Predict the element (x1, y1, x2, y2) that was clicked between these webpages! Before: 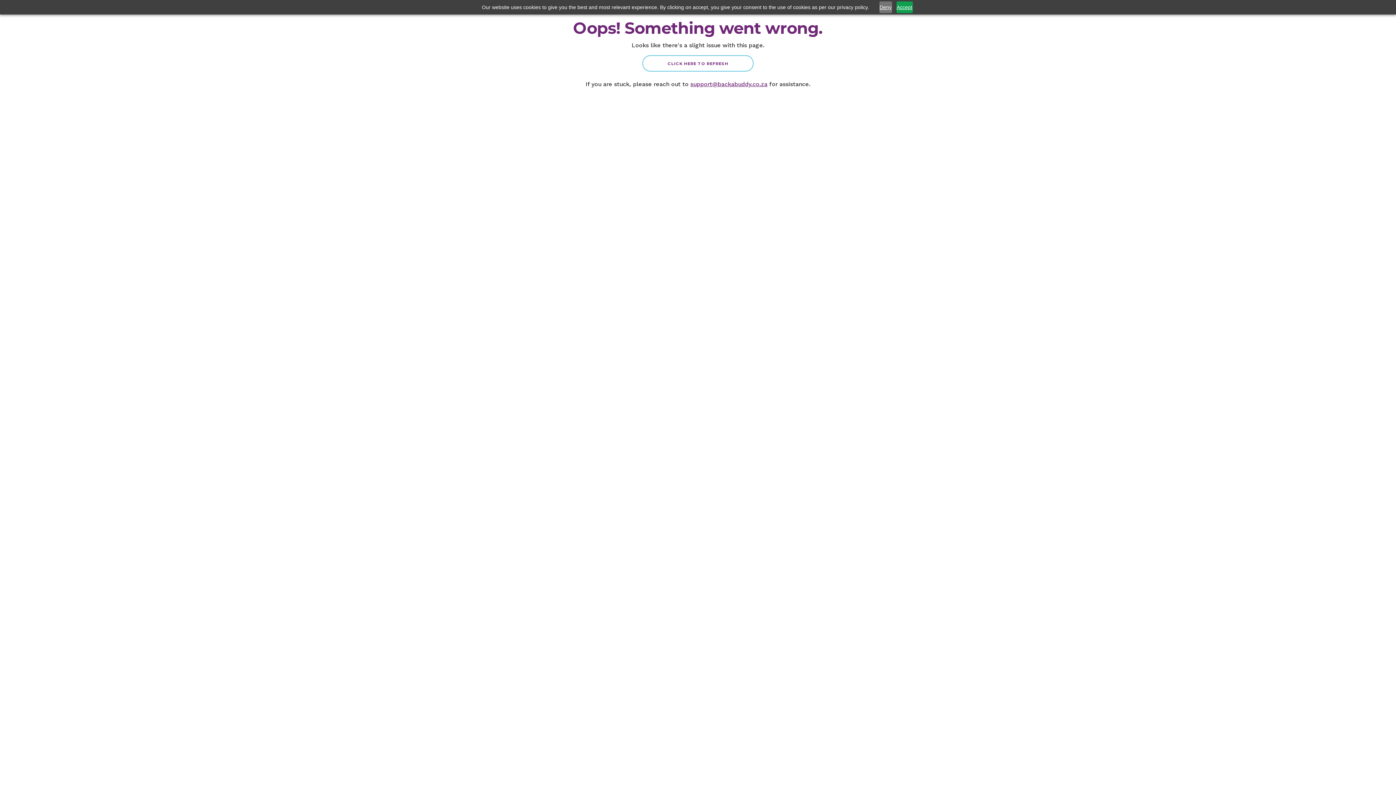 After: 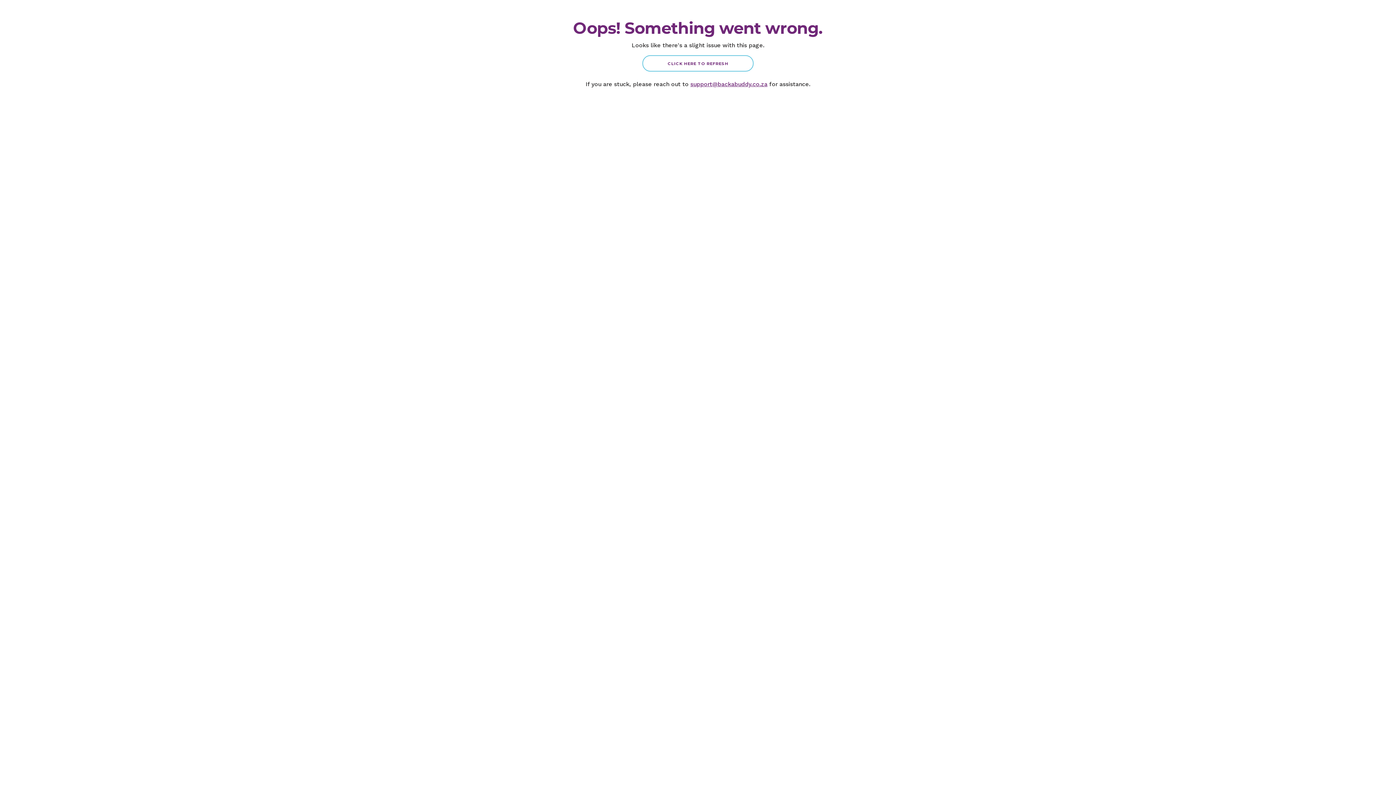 Action: label: Deny bbox: (879, 1, 892, 13)